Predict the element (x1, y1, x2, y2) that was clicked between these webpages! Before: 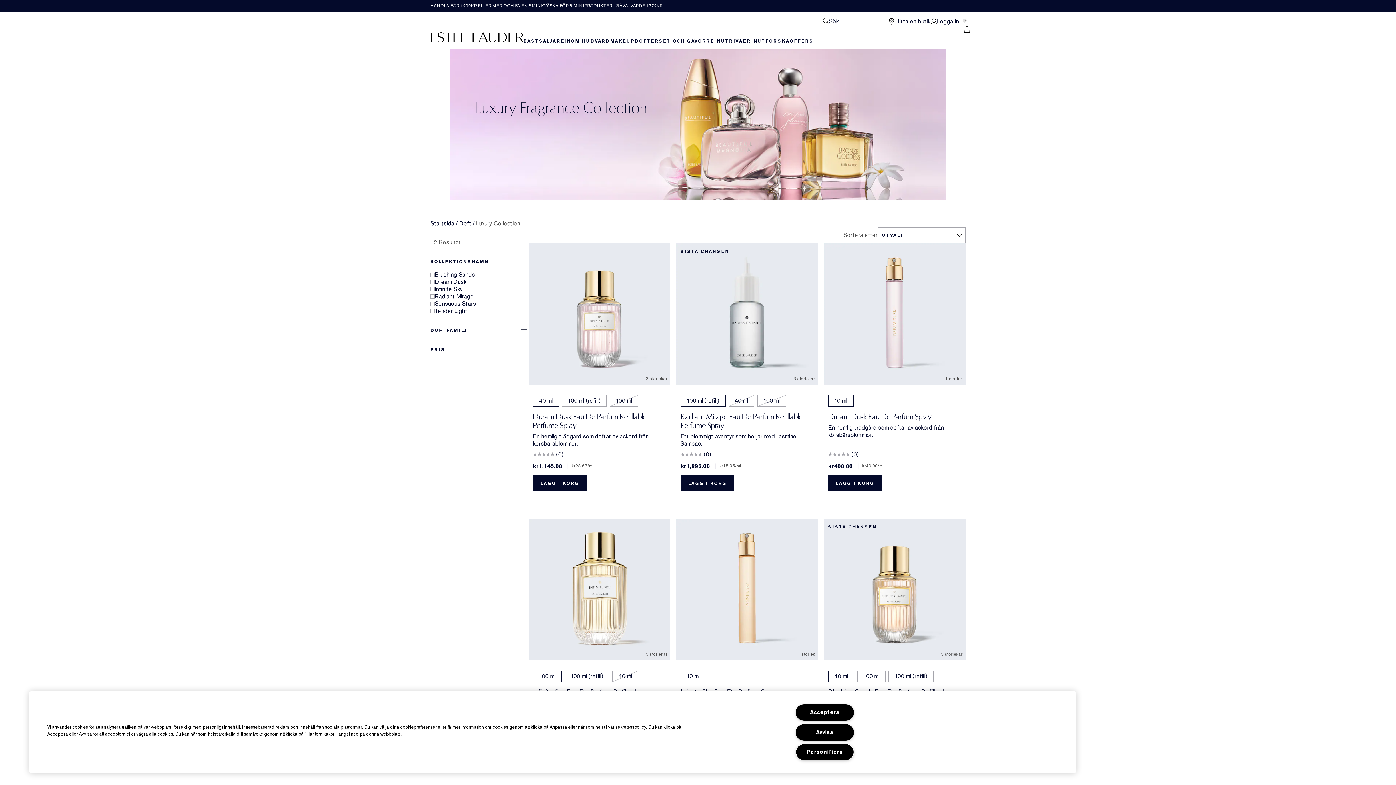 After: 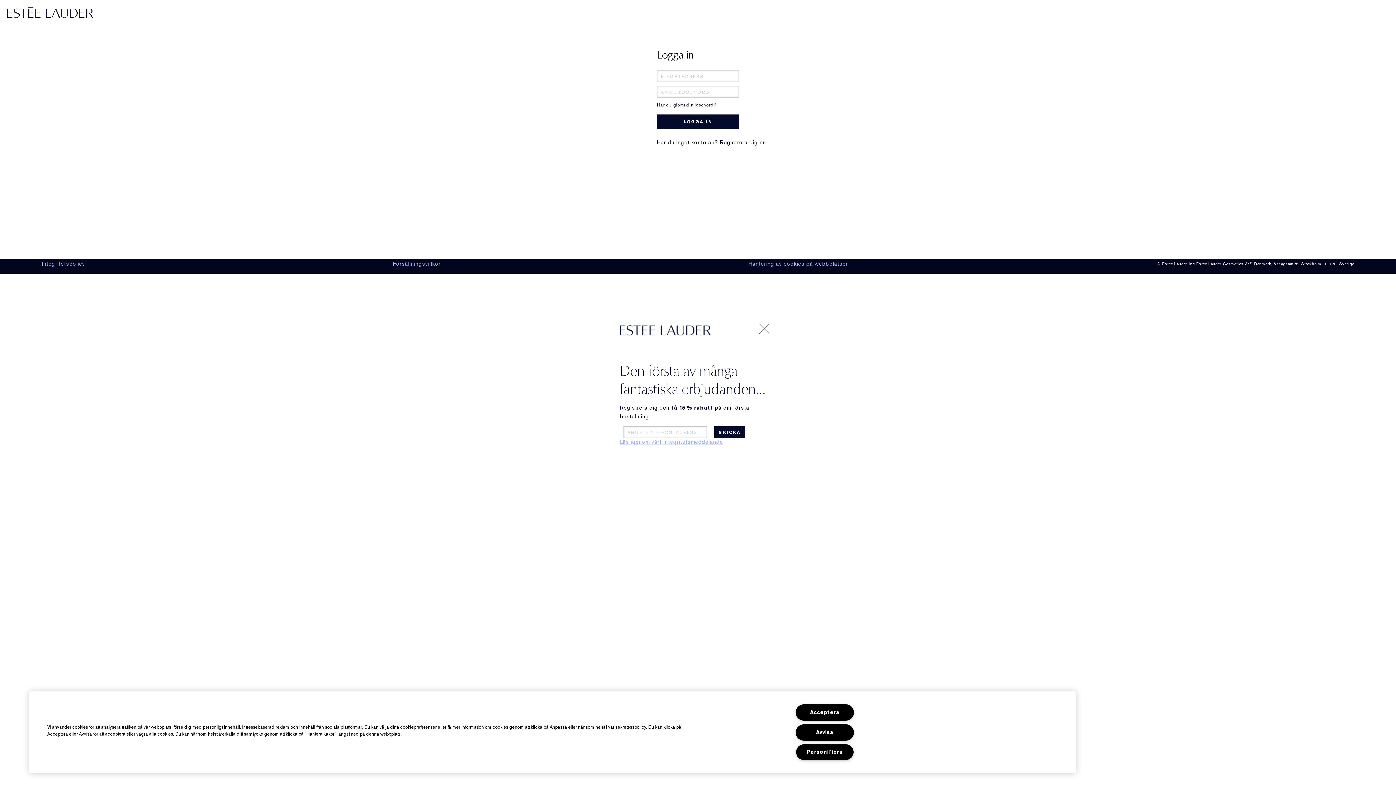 Action: bbox: (930, 17, 959, 25) label: Logga in